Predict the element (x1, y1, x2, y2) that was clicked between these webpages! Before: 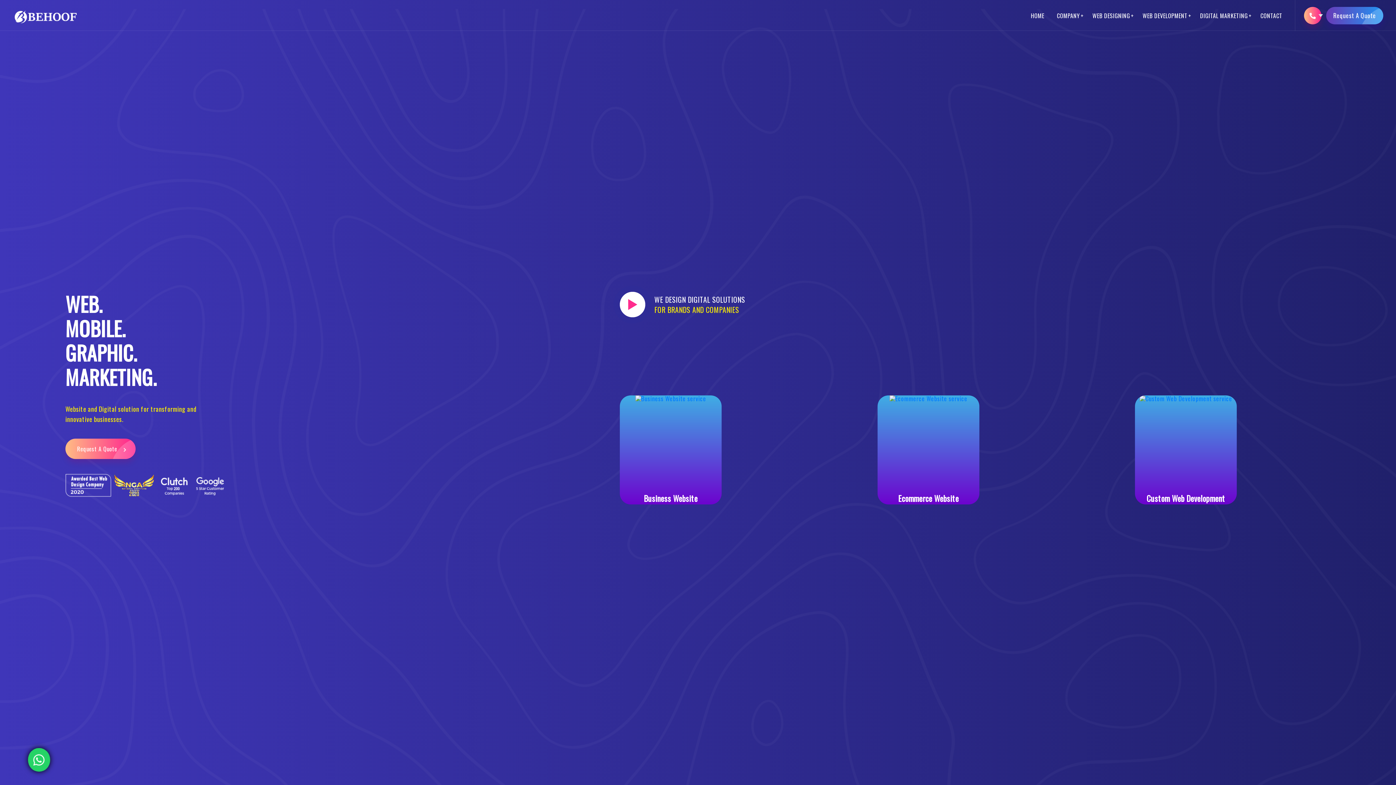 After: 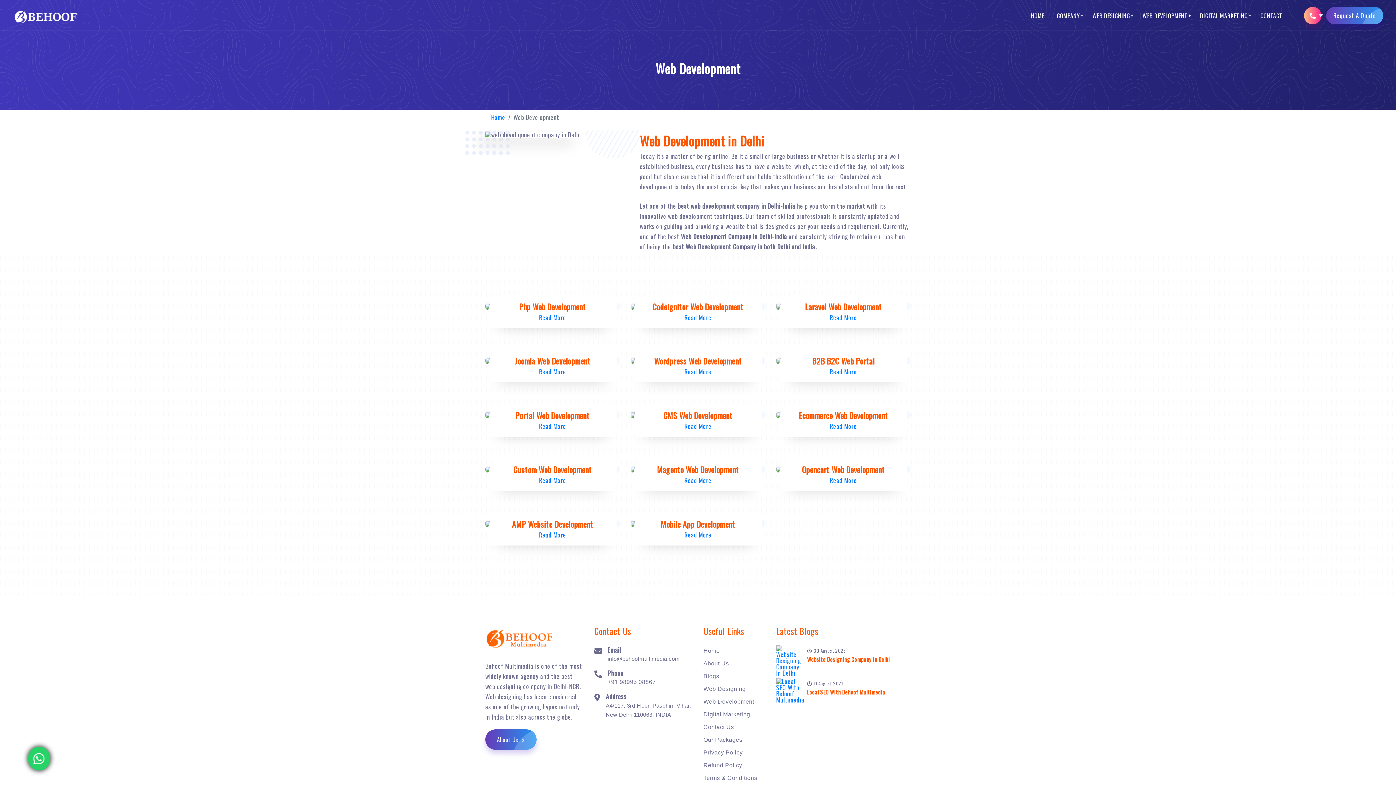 Action: bbox: (1137, 0, 1193, 31) label: WEB DEVELOPMENT